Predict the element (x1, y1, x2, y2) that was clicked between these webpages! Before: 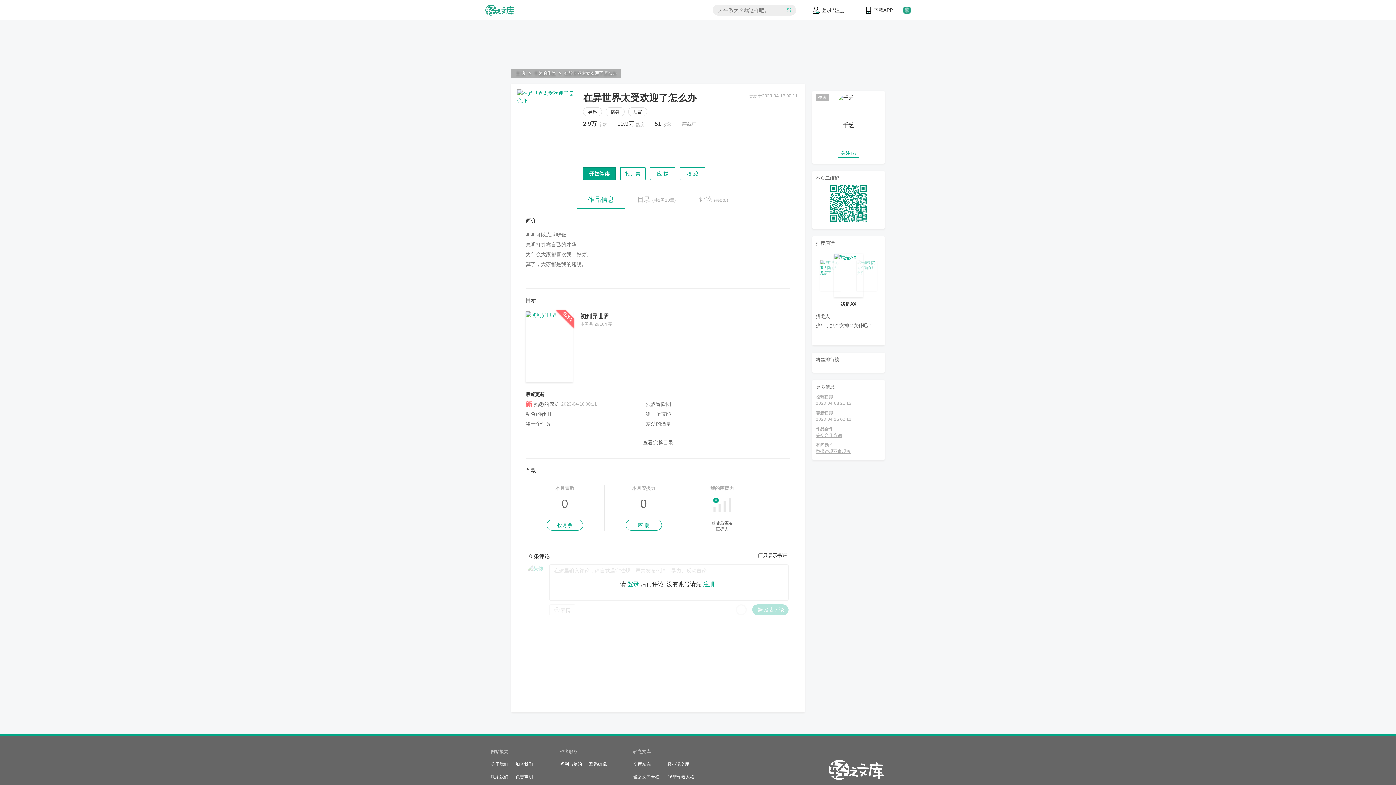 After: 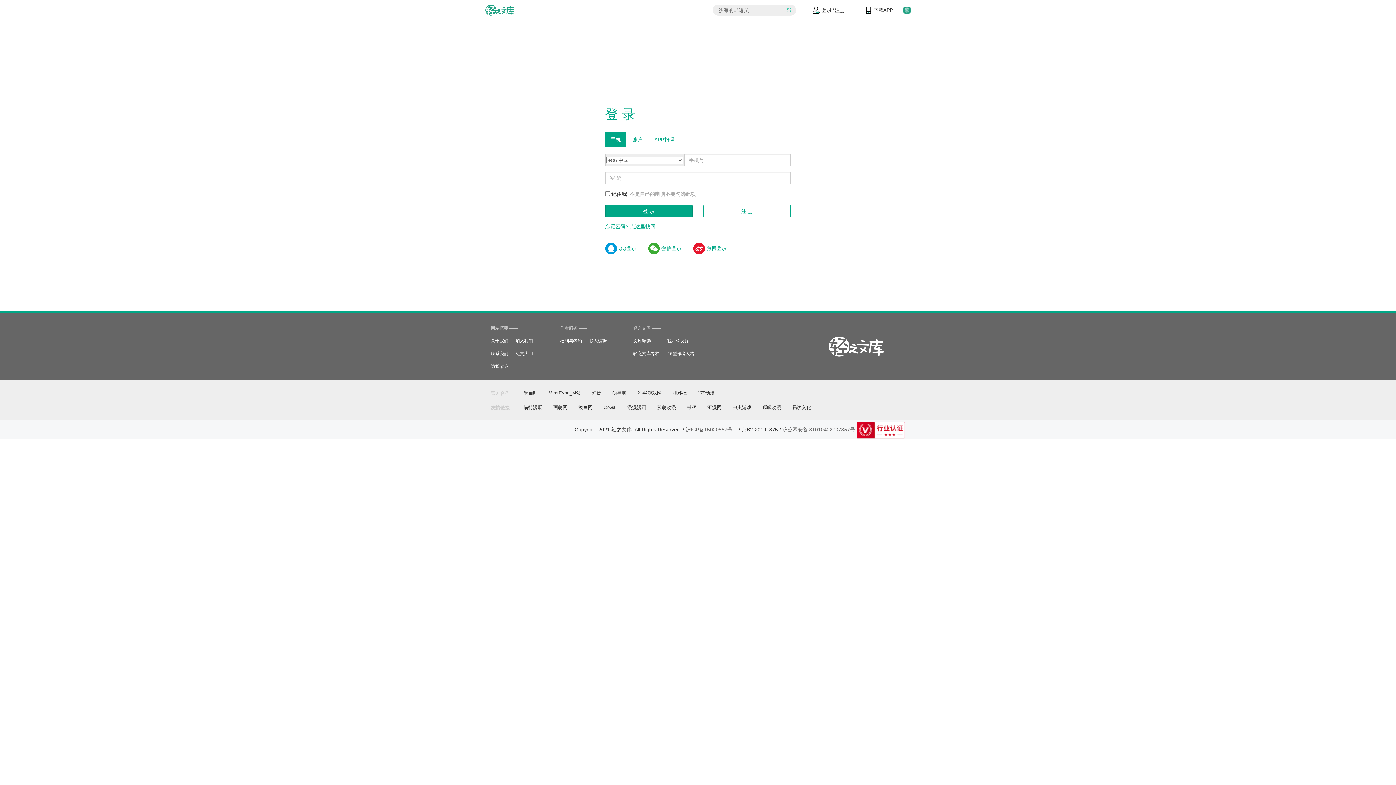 Action: bbox: (816, 433, 842, 438) label: 提交合作咨询